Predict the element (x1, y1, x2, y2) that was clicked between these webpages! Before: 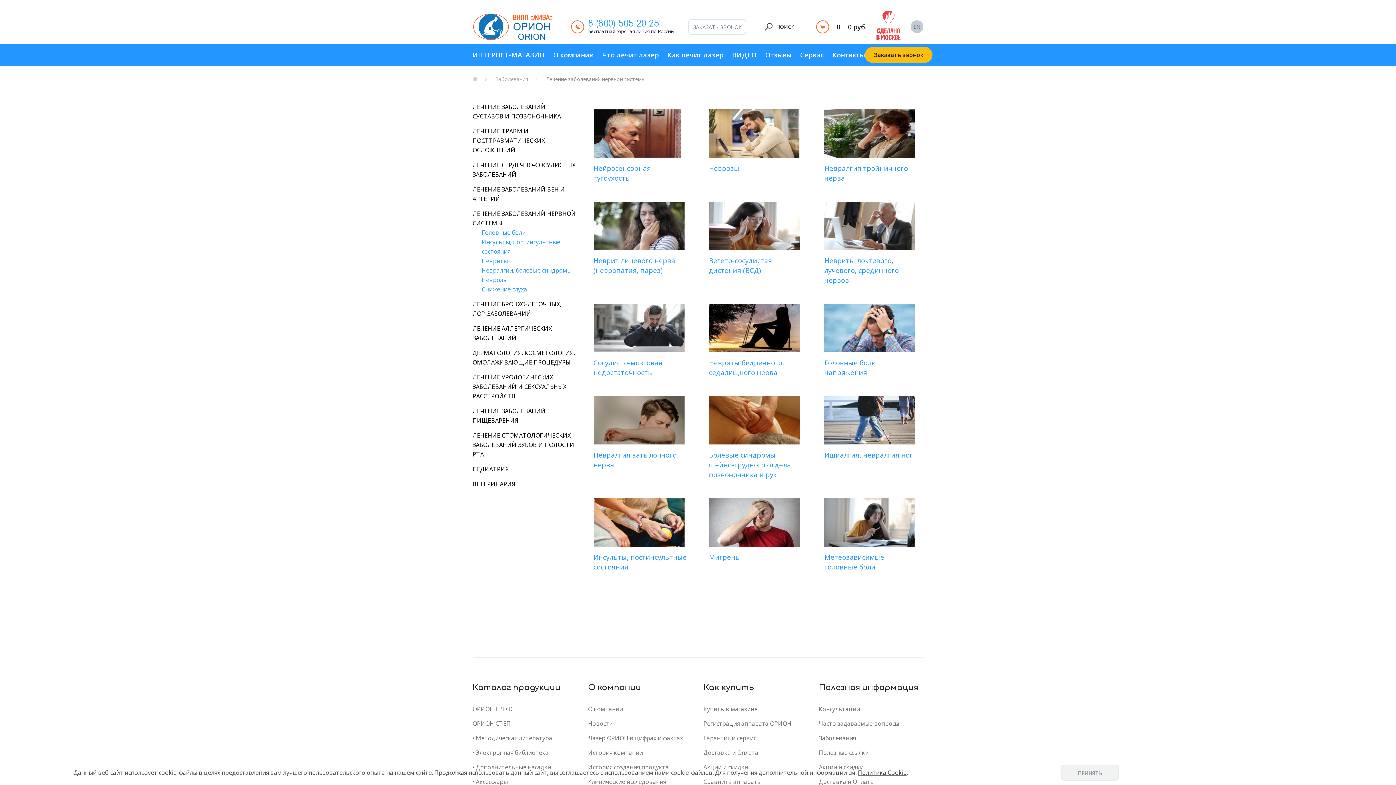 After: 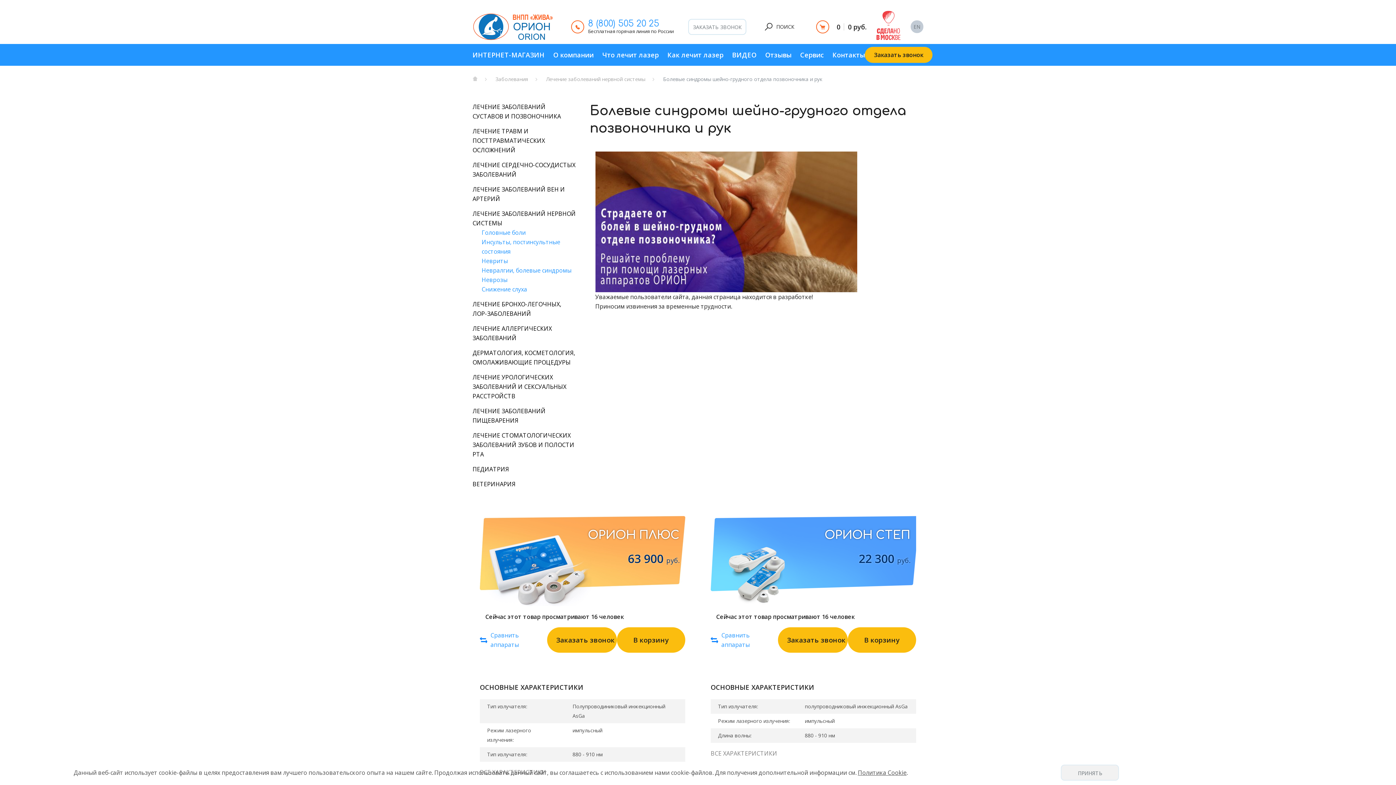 Action: label: Болевые синдромы шейно-грудного отдела позвоночника и рук bbox: (709, 450, 791, 479)